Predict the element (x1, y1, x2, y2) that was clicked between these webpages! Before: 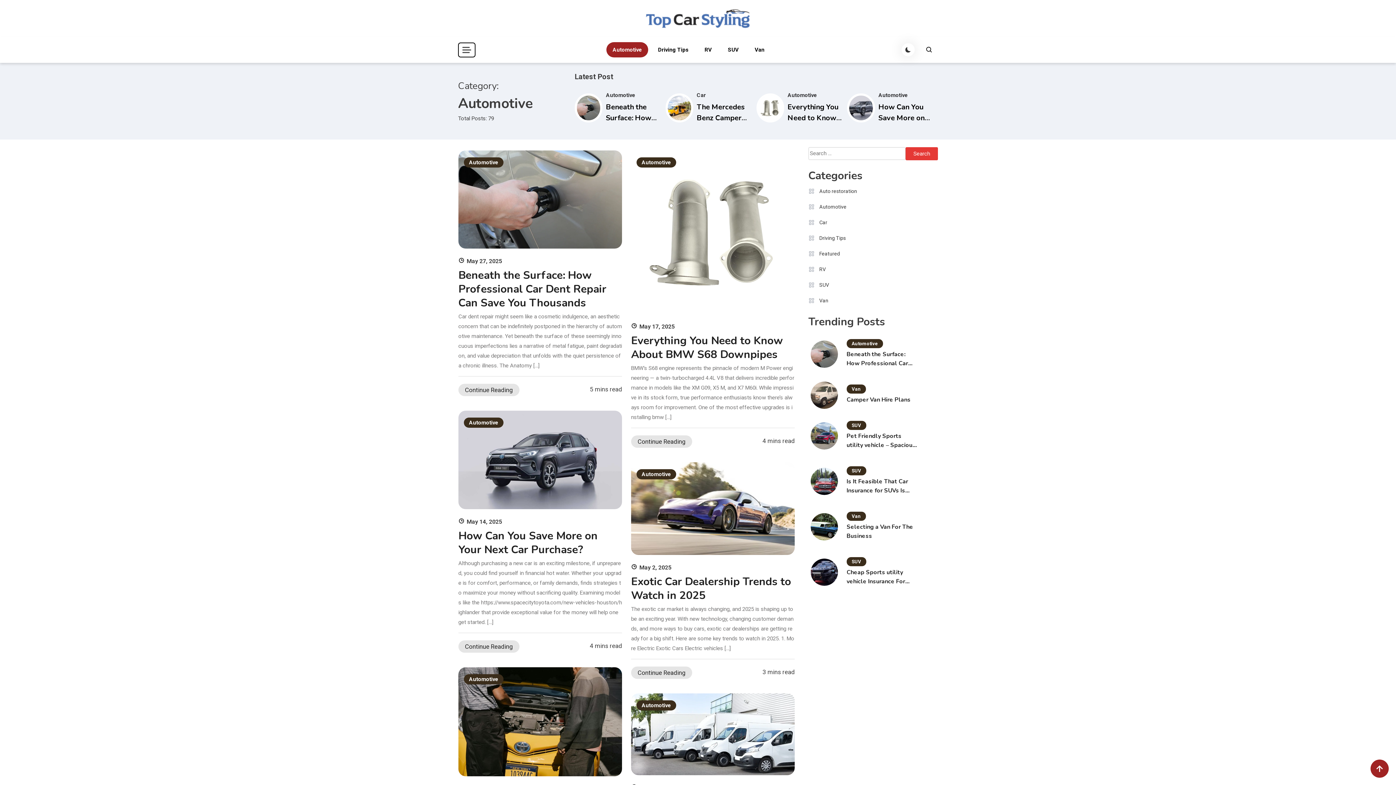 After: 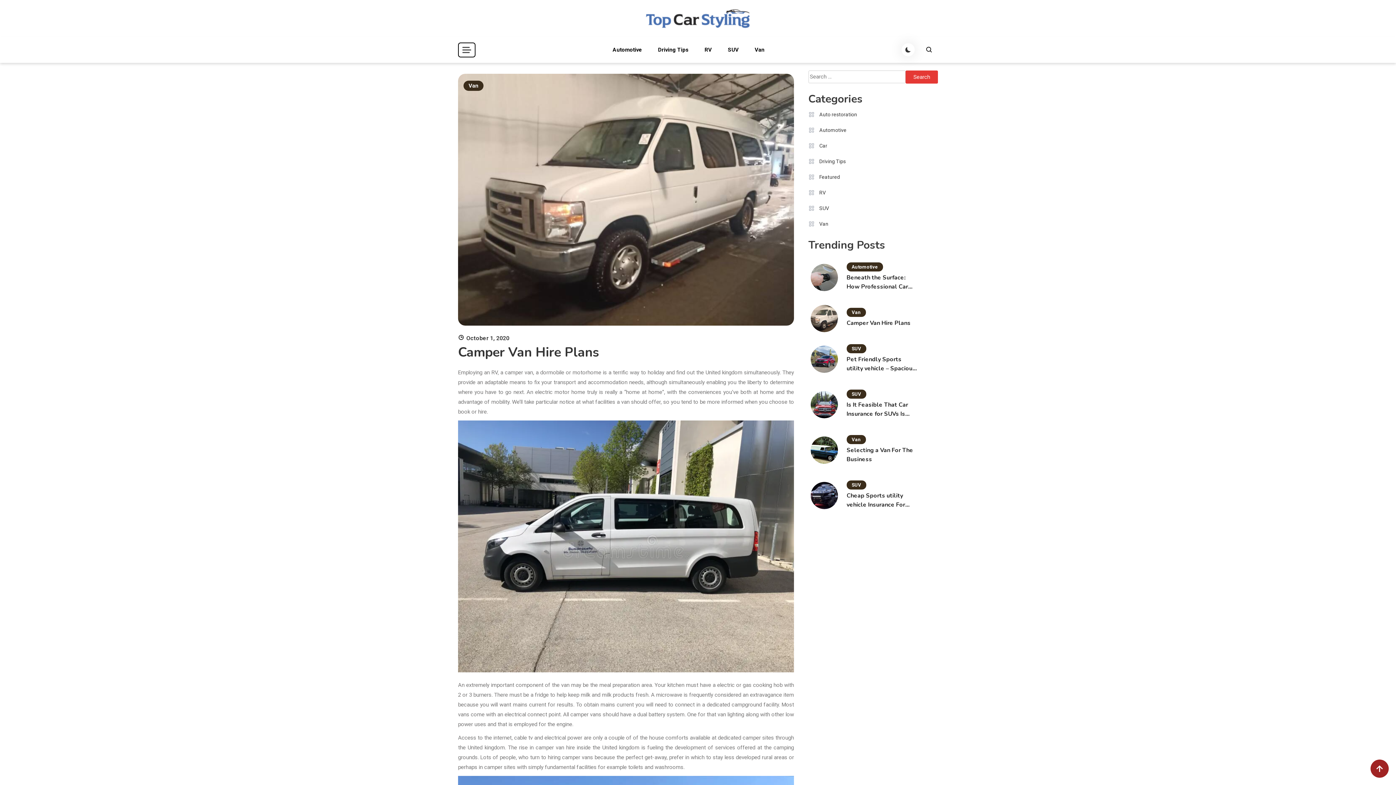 Action: bbox: (810, 381, 838, 408)